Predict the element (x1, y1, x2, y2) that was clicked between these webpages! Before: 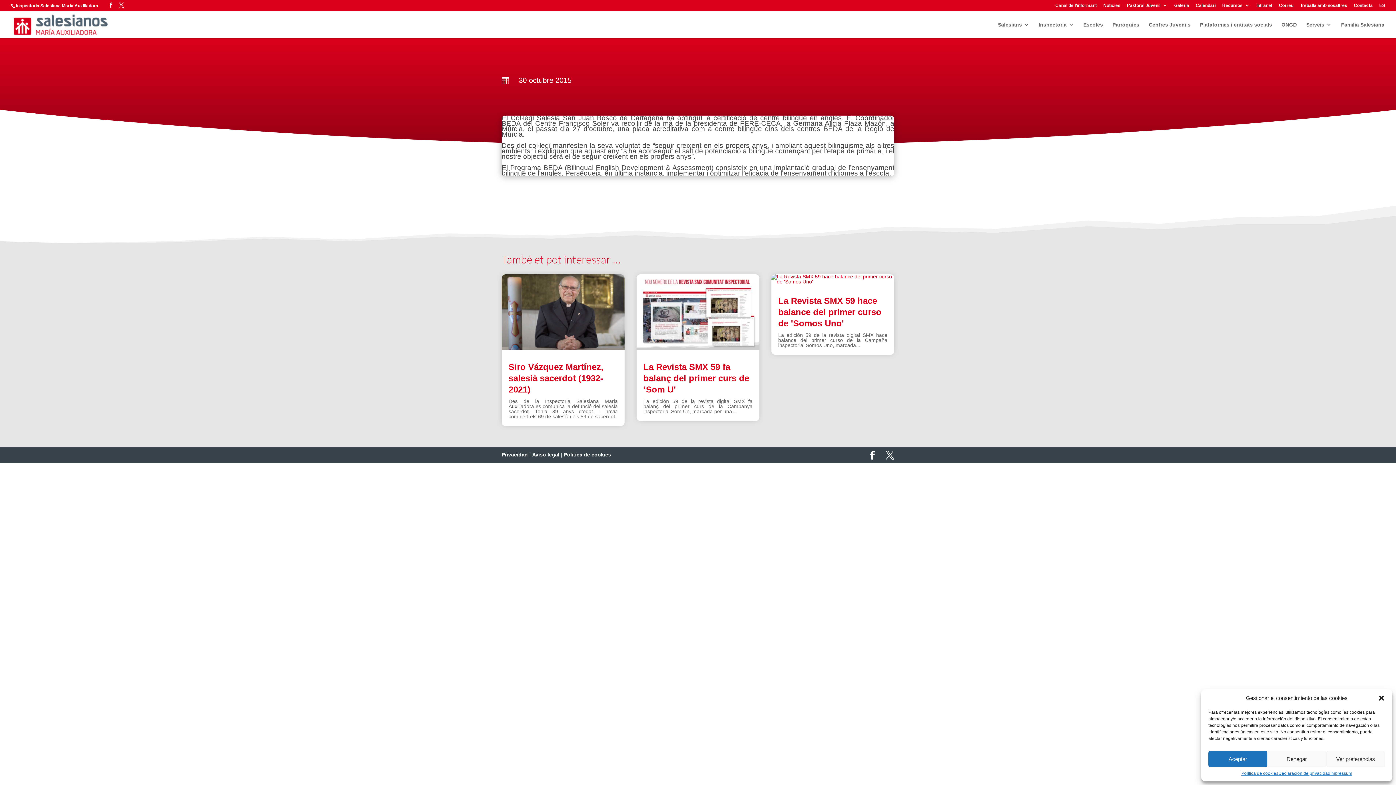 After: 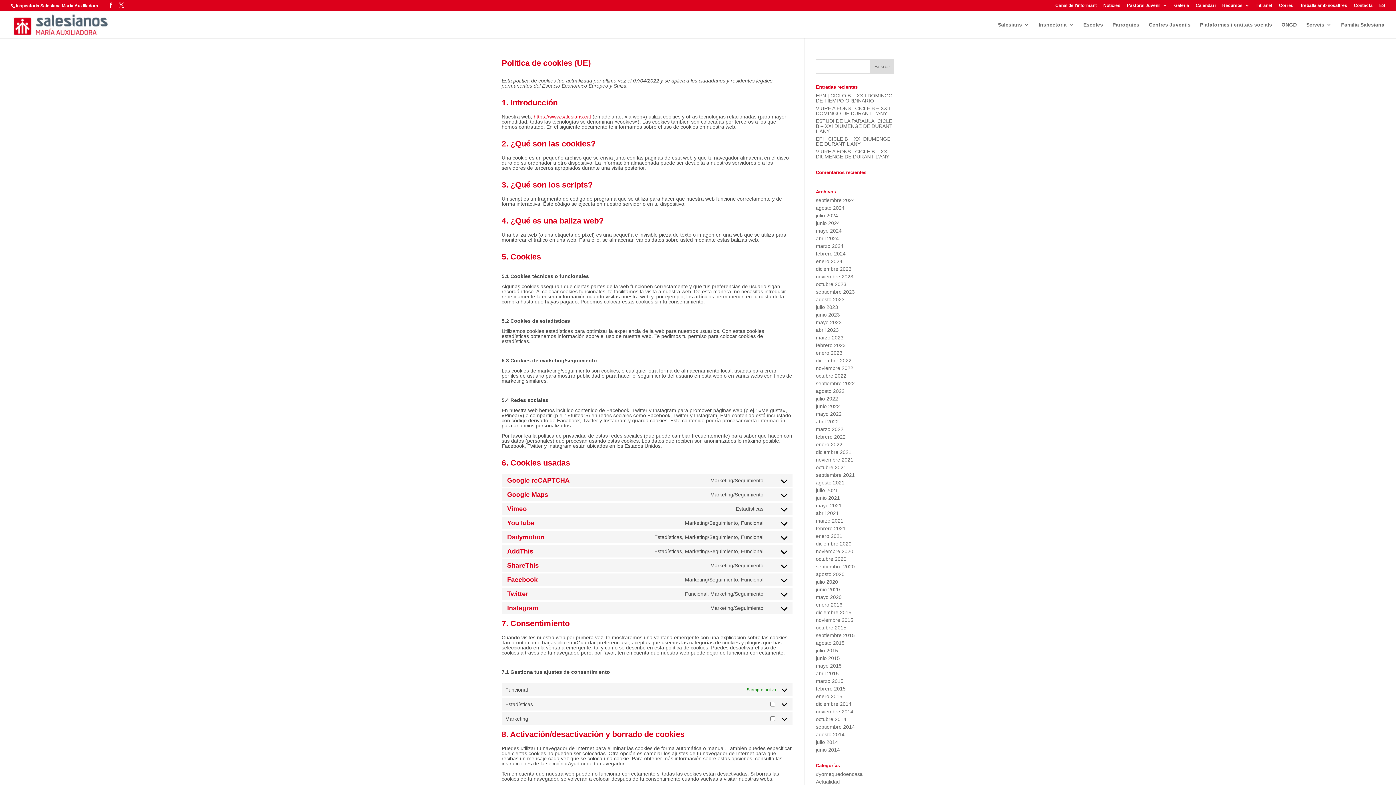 Action: bbox: (564, 452, 611, 457) label: Política de cookies